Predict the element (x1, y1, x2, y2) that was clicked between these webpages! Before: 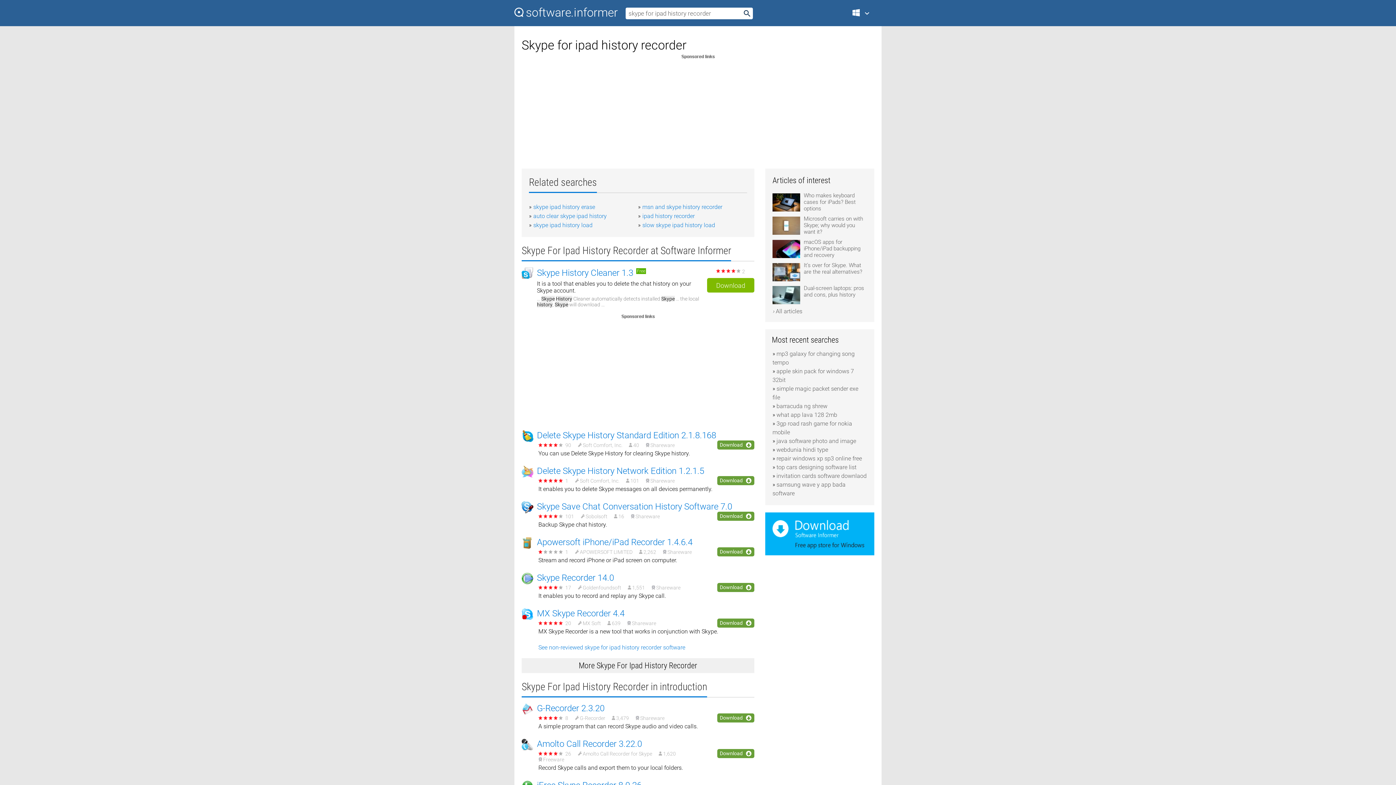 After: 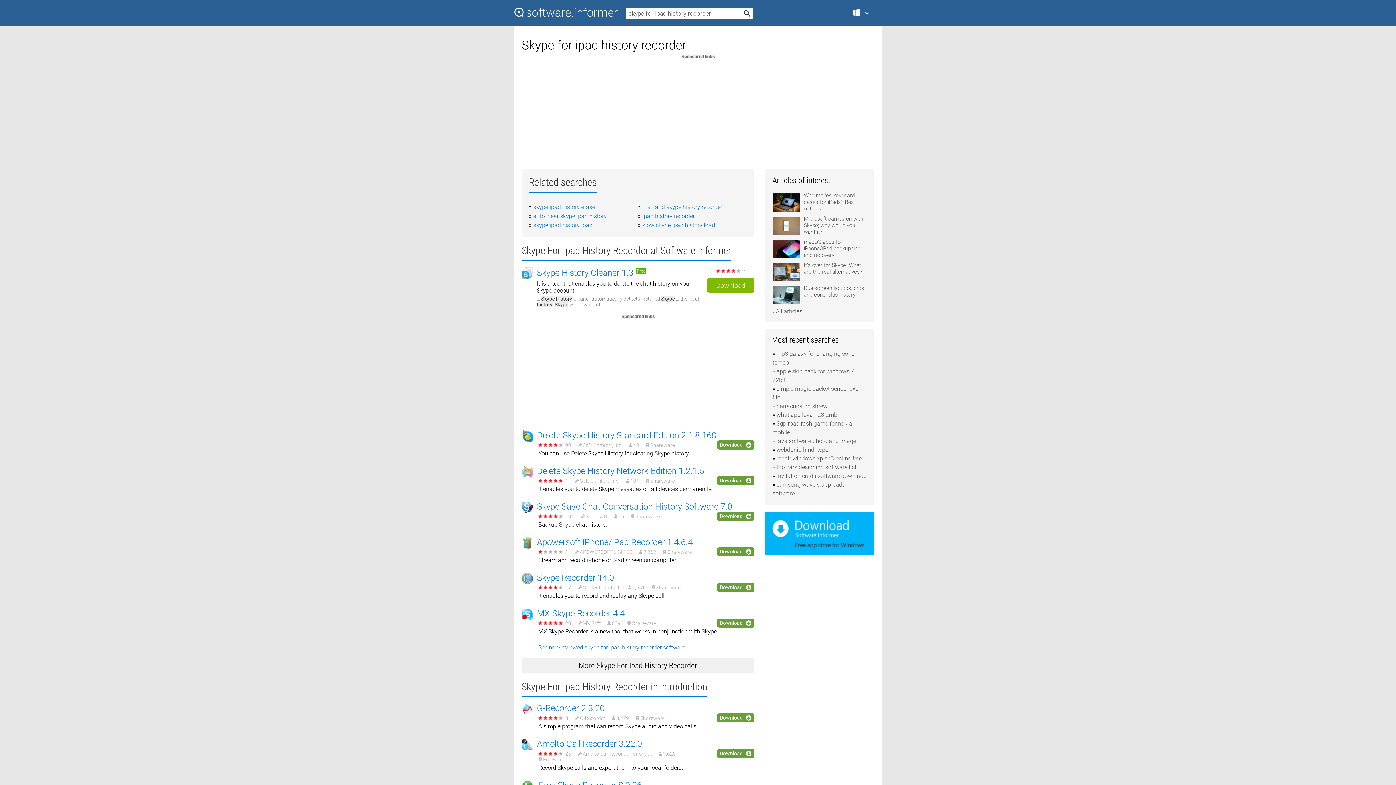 Action: bbox: (717, 713, 754, 722) label: Download